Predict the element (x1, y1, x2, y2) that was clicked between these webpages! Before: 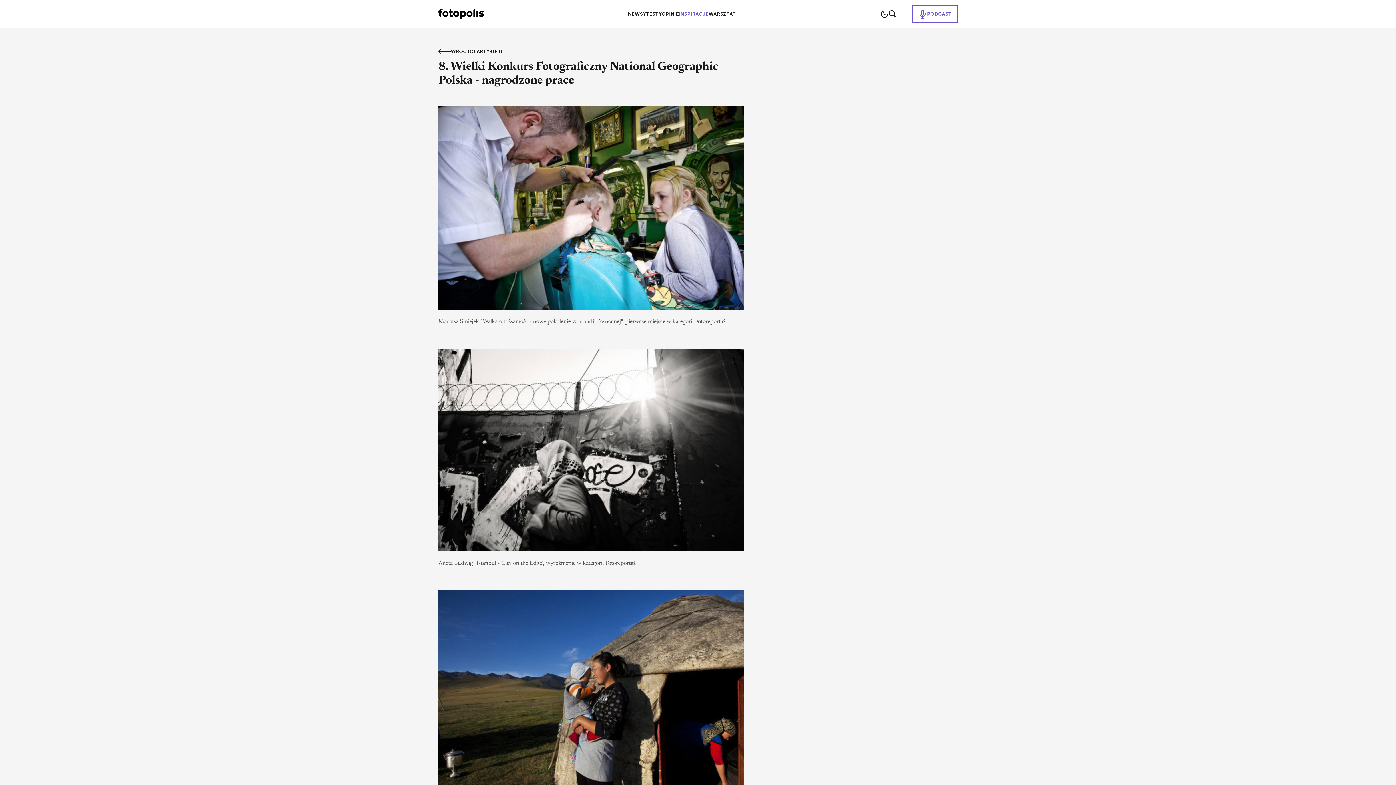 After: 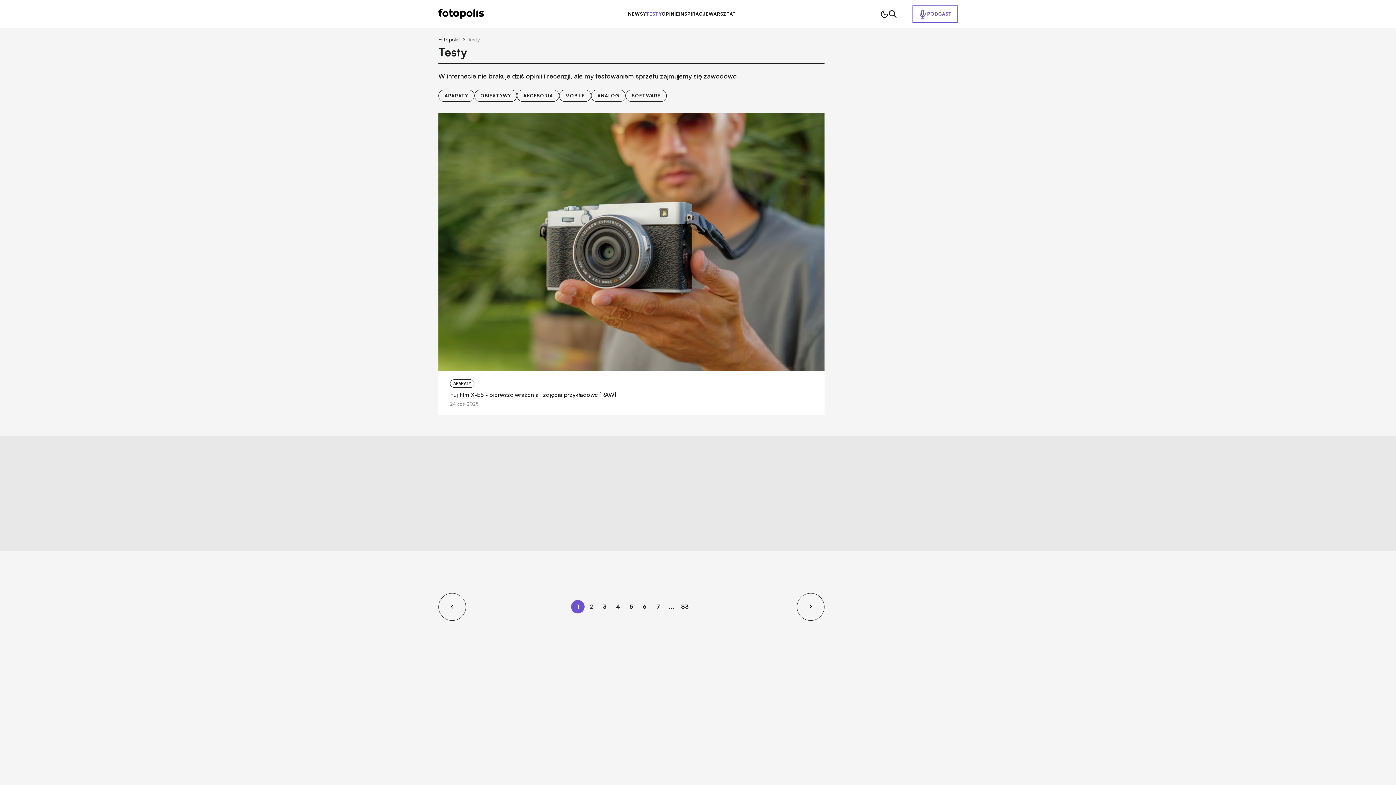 Action: bbox: (646, 11, 661, 16) label: TESTY